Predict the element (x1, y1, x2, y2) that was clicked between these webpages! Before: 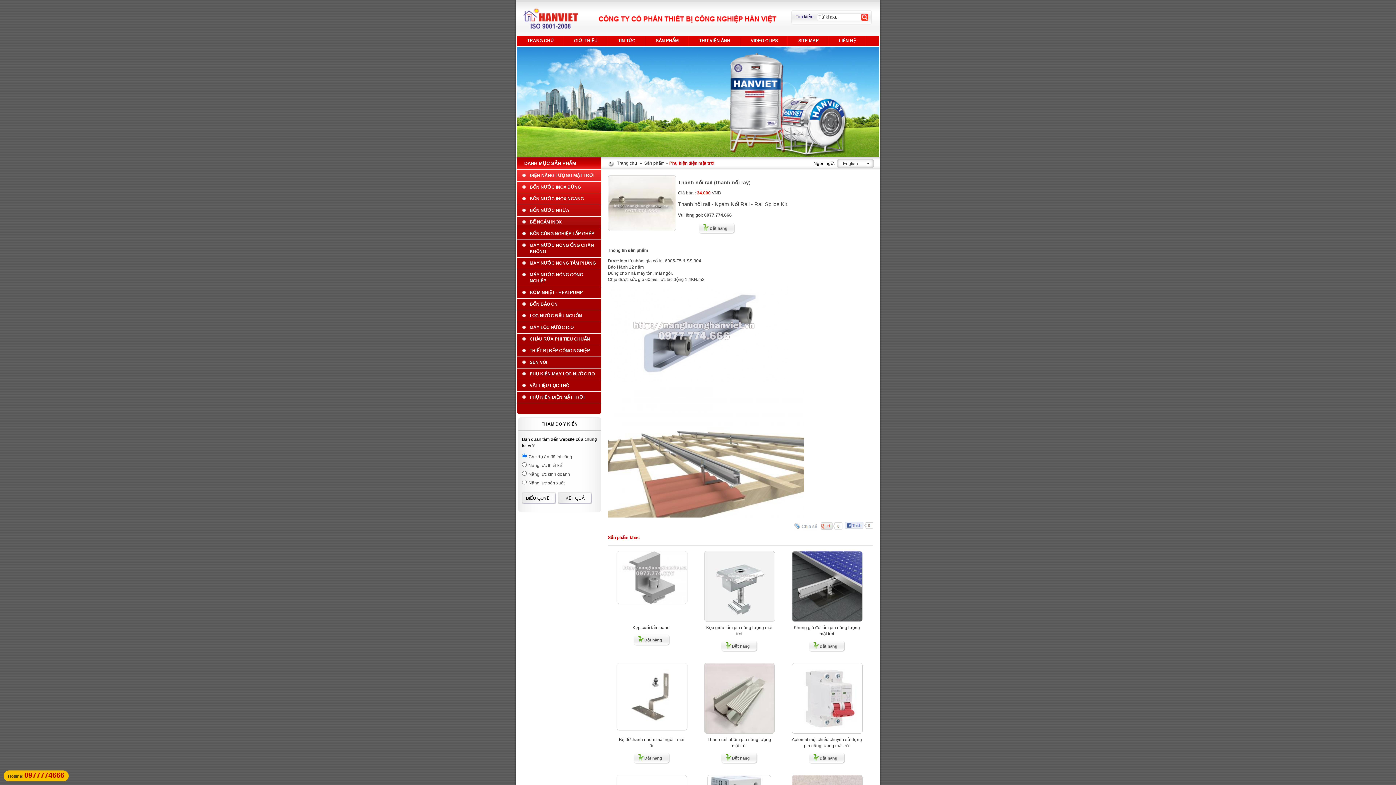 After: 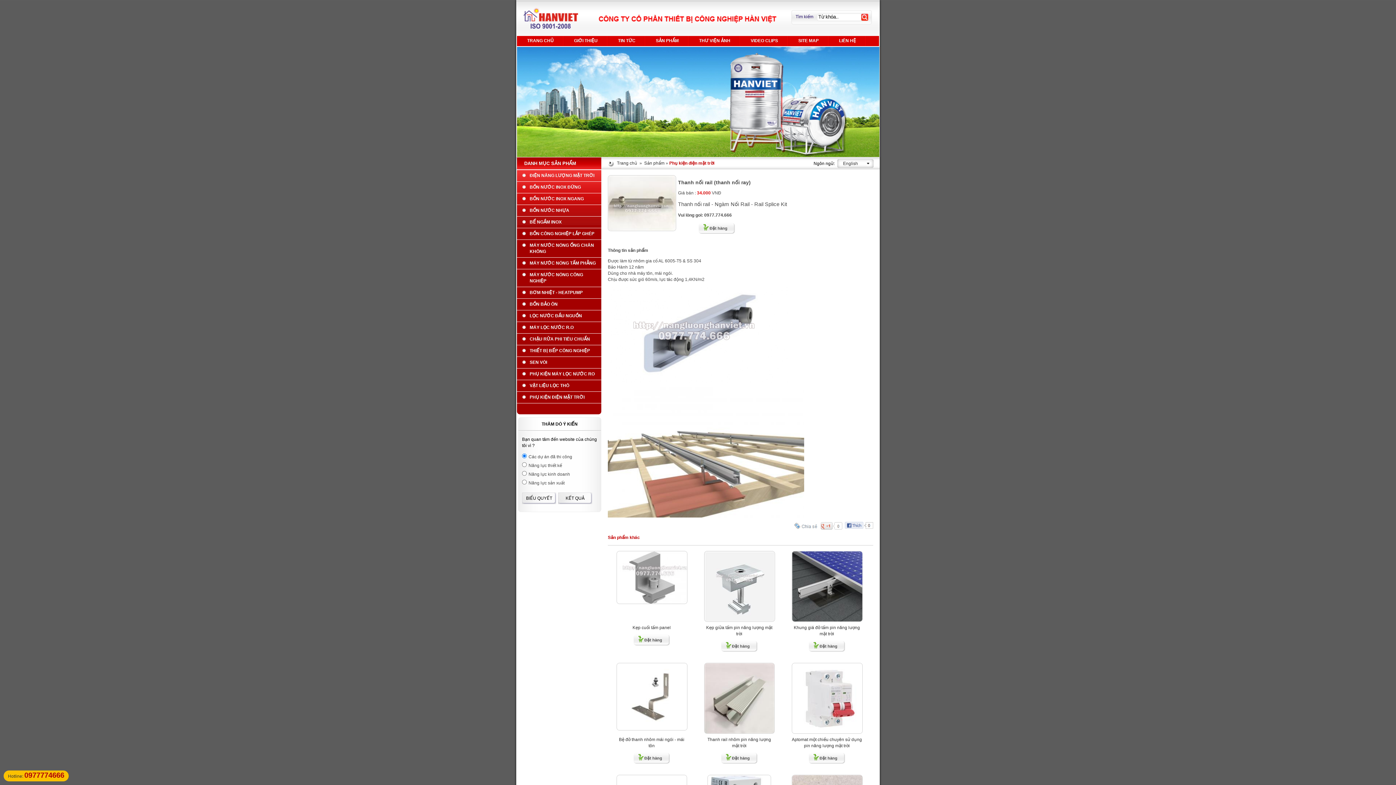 Action: bbox: (793, 522, 819, 527)